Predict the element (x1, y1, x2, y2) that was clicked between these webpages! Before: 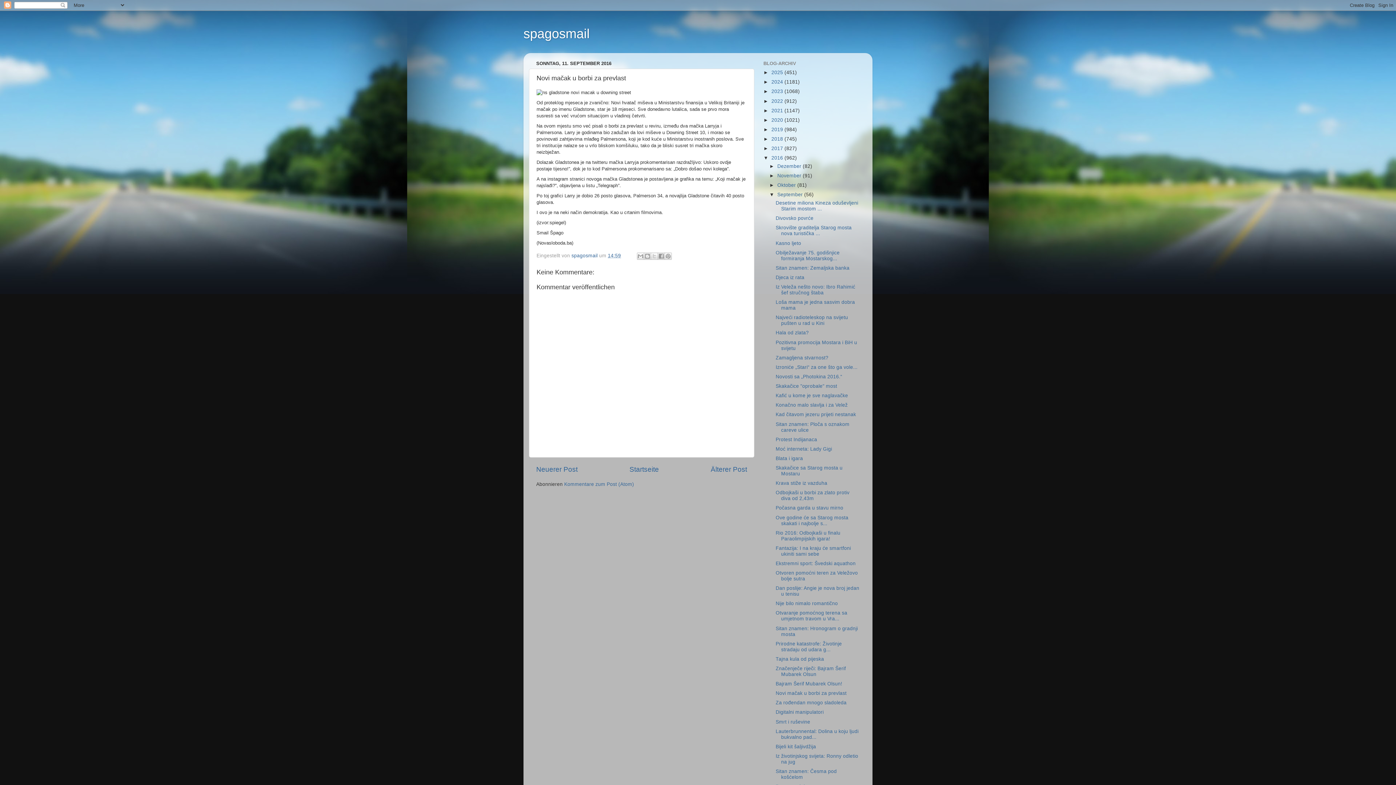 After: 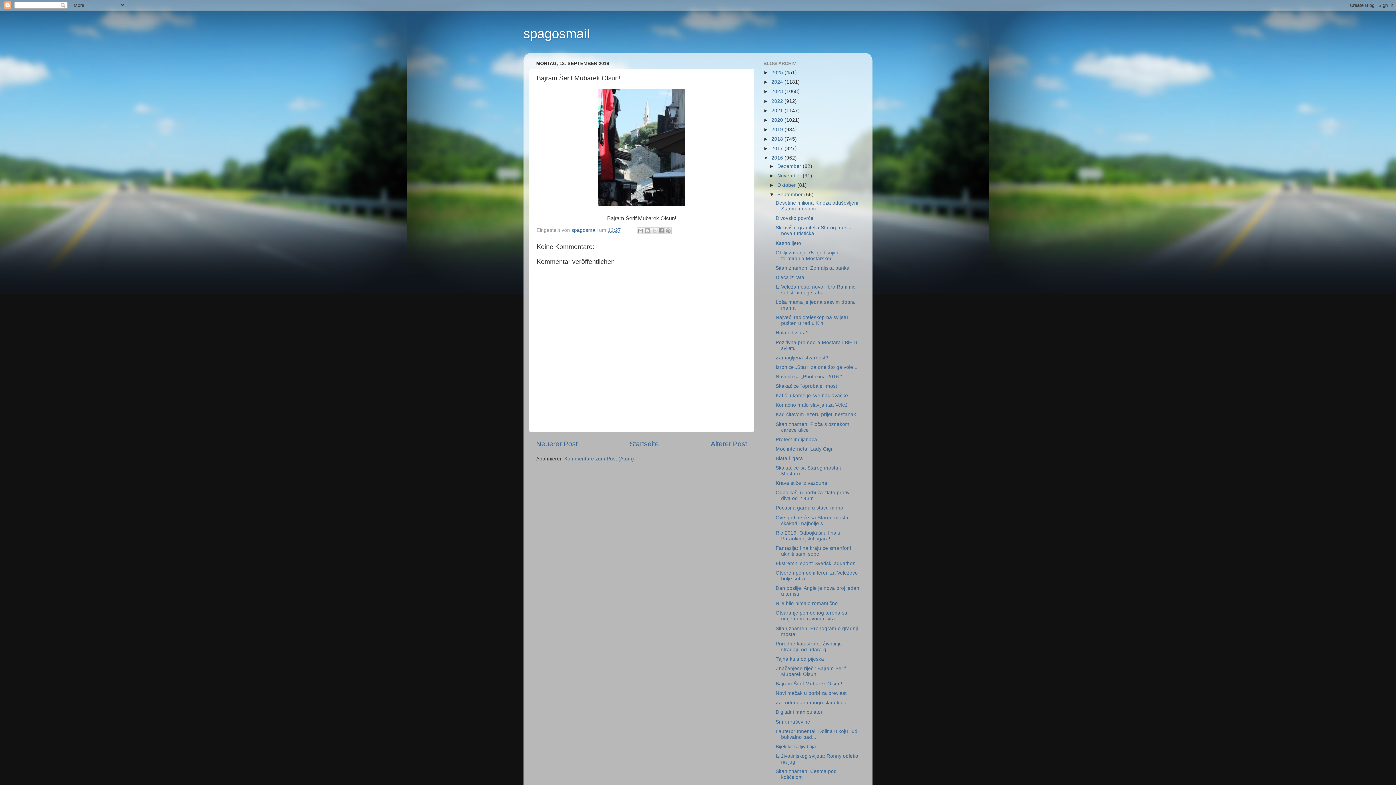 Action: bbox: (536, 465, 577, 473) label: Neuerer Post